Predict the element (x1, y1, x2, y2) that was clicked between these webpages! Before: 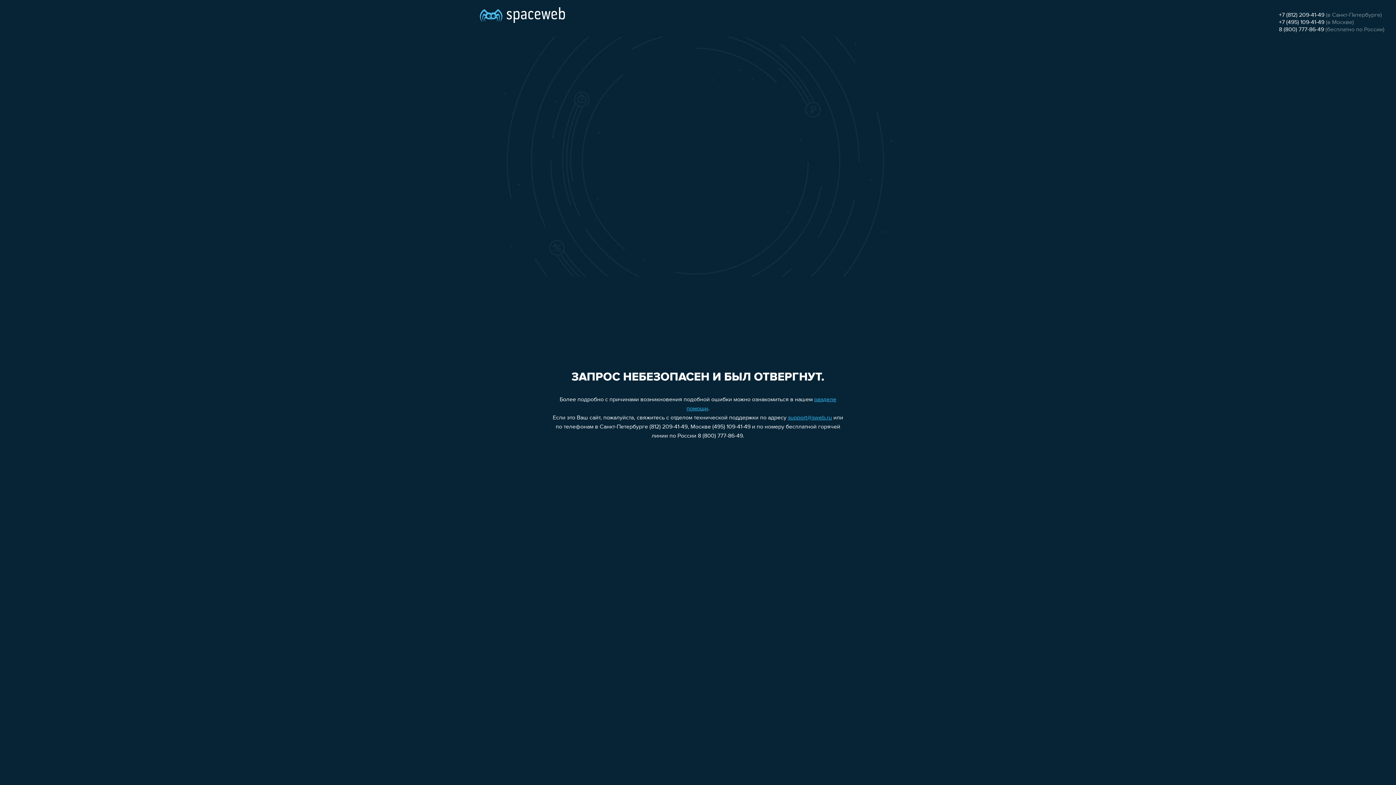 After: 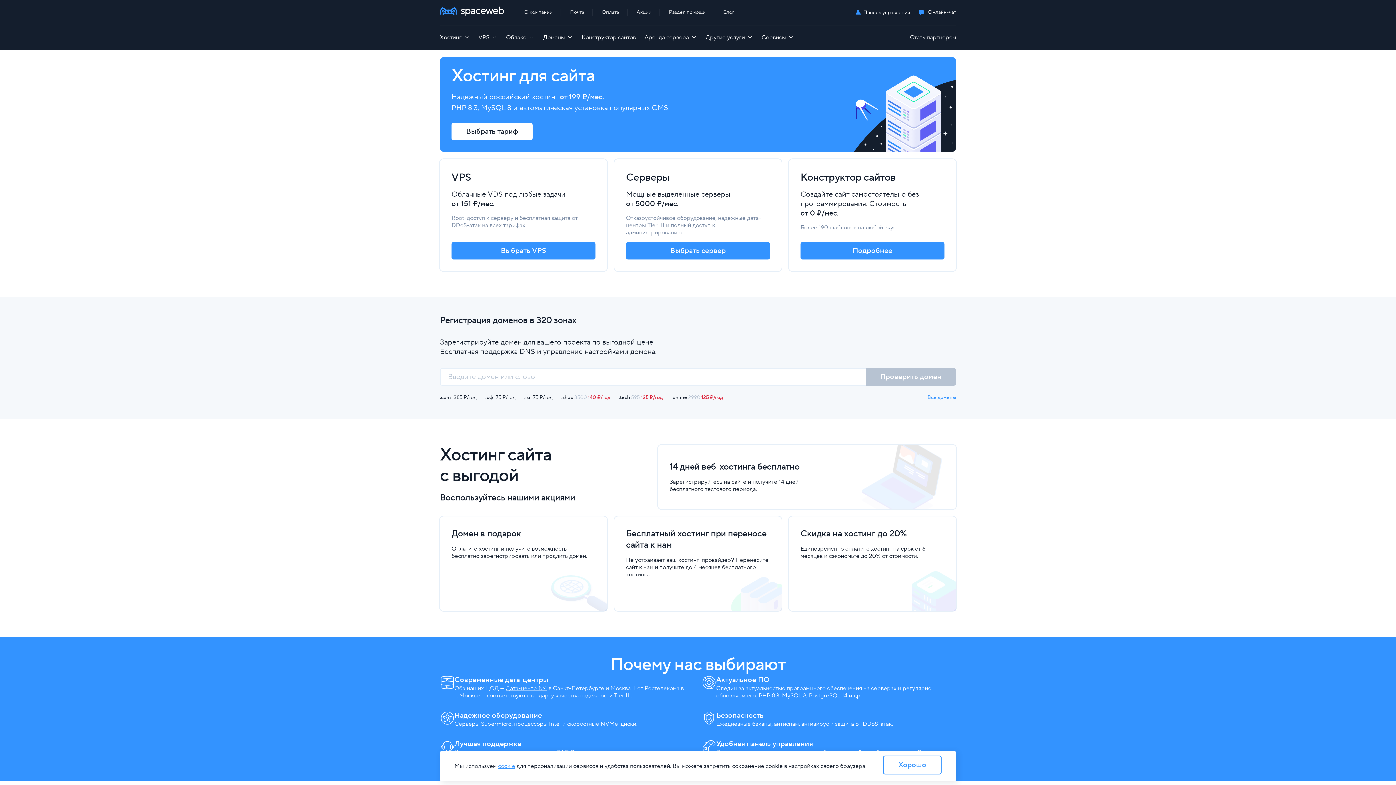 Action: bbox: (480, 0, 565, 25)